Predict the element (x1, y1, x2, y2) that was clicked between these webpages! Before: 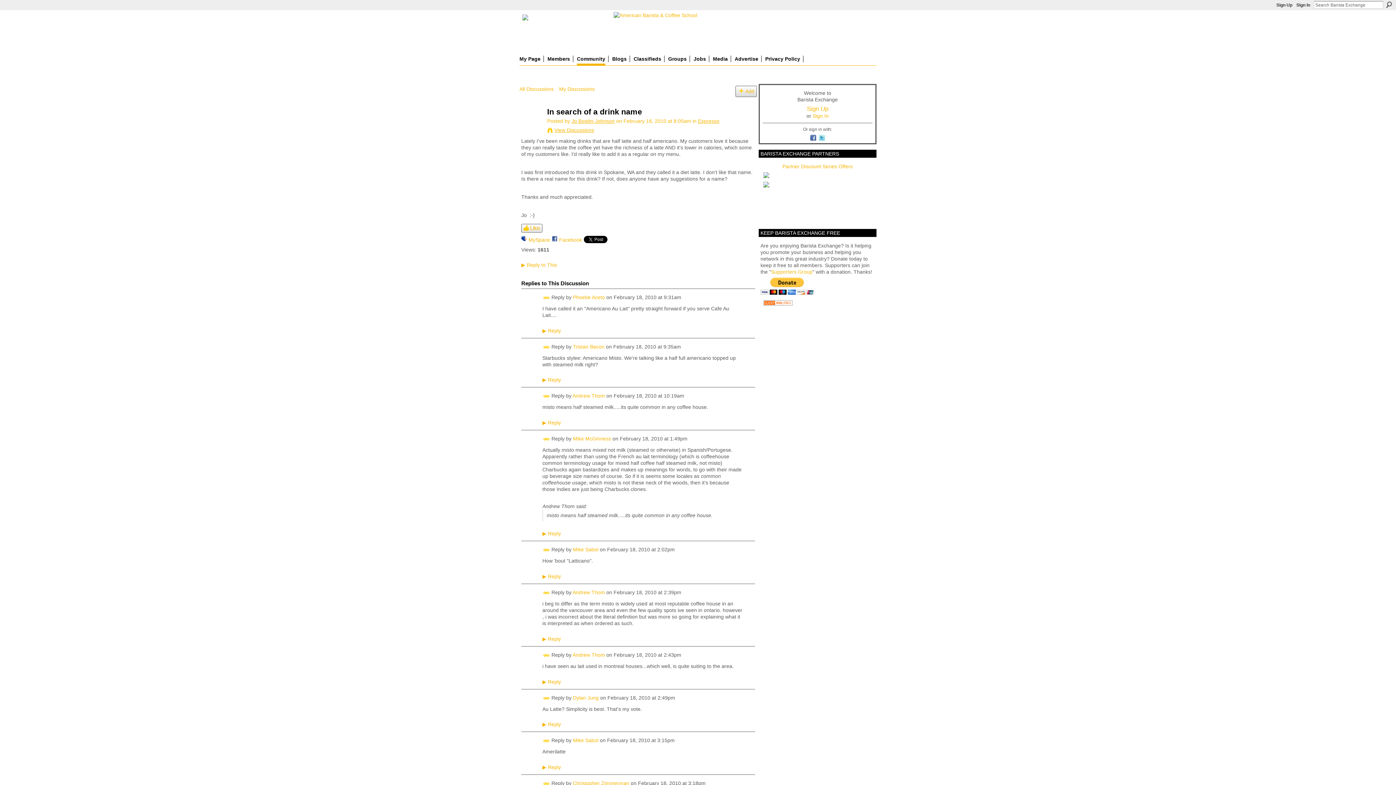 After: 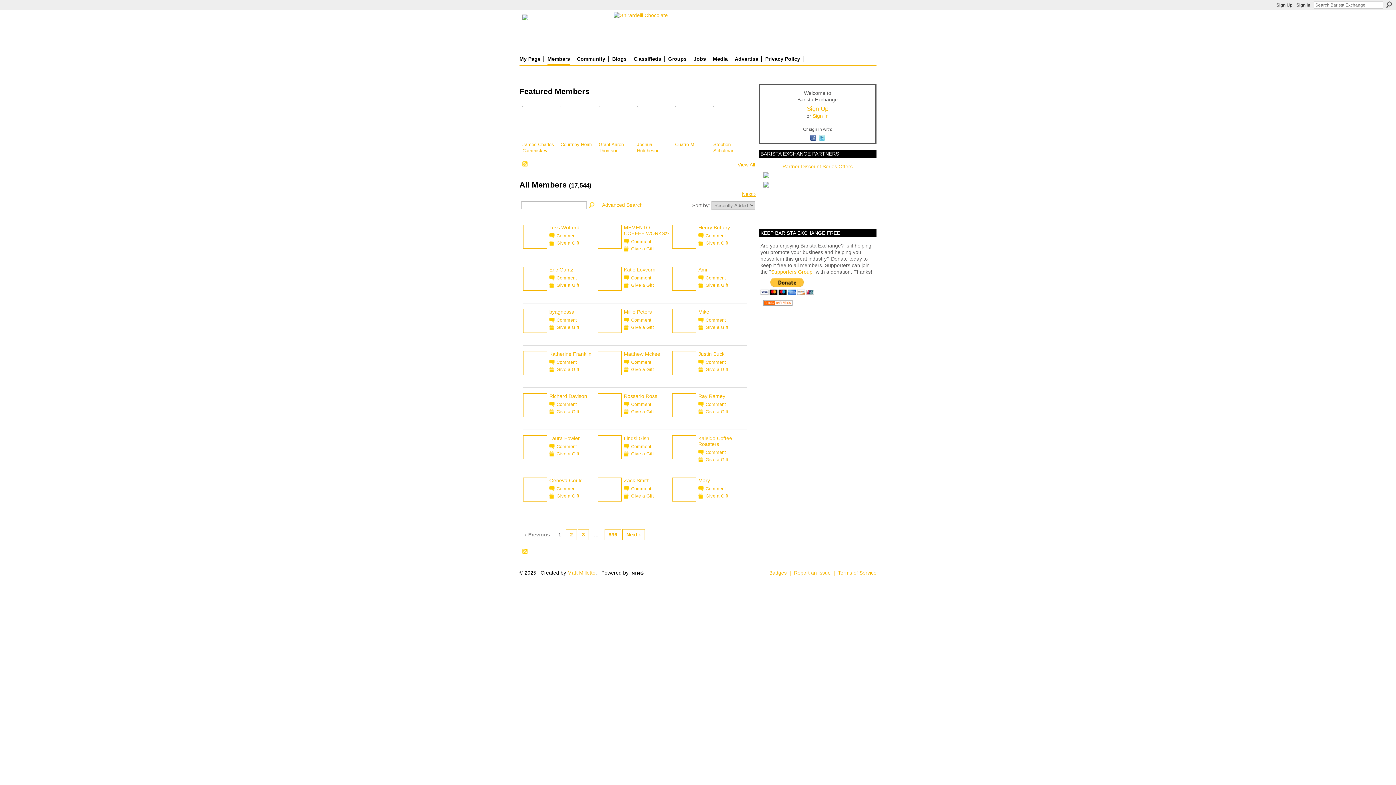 Action: bbox: (547, 55, 570, 62) label: Members